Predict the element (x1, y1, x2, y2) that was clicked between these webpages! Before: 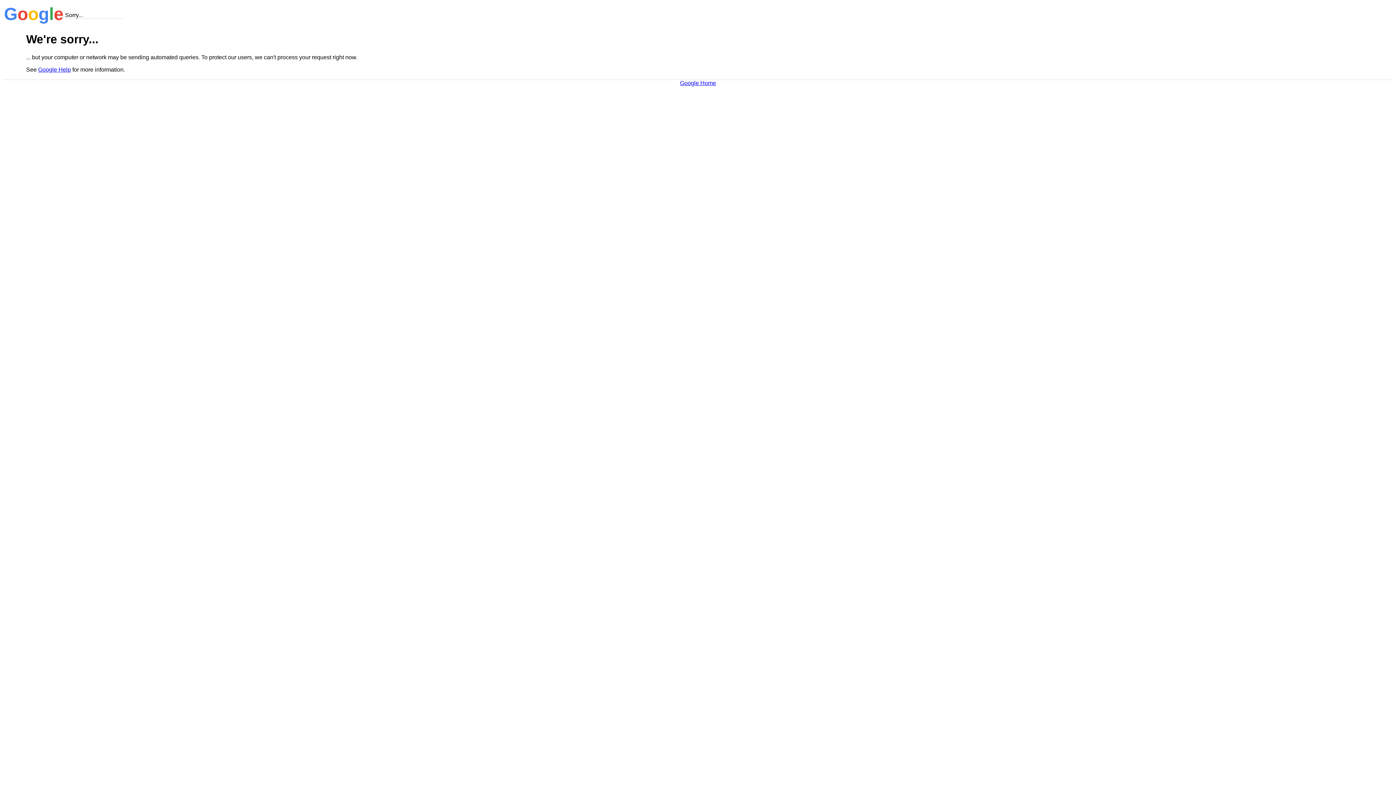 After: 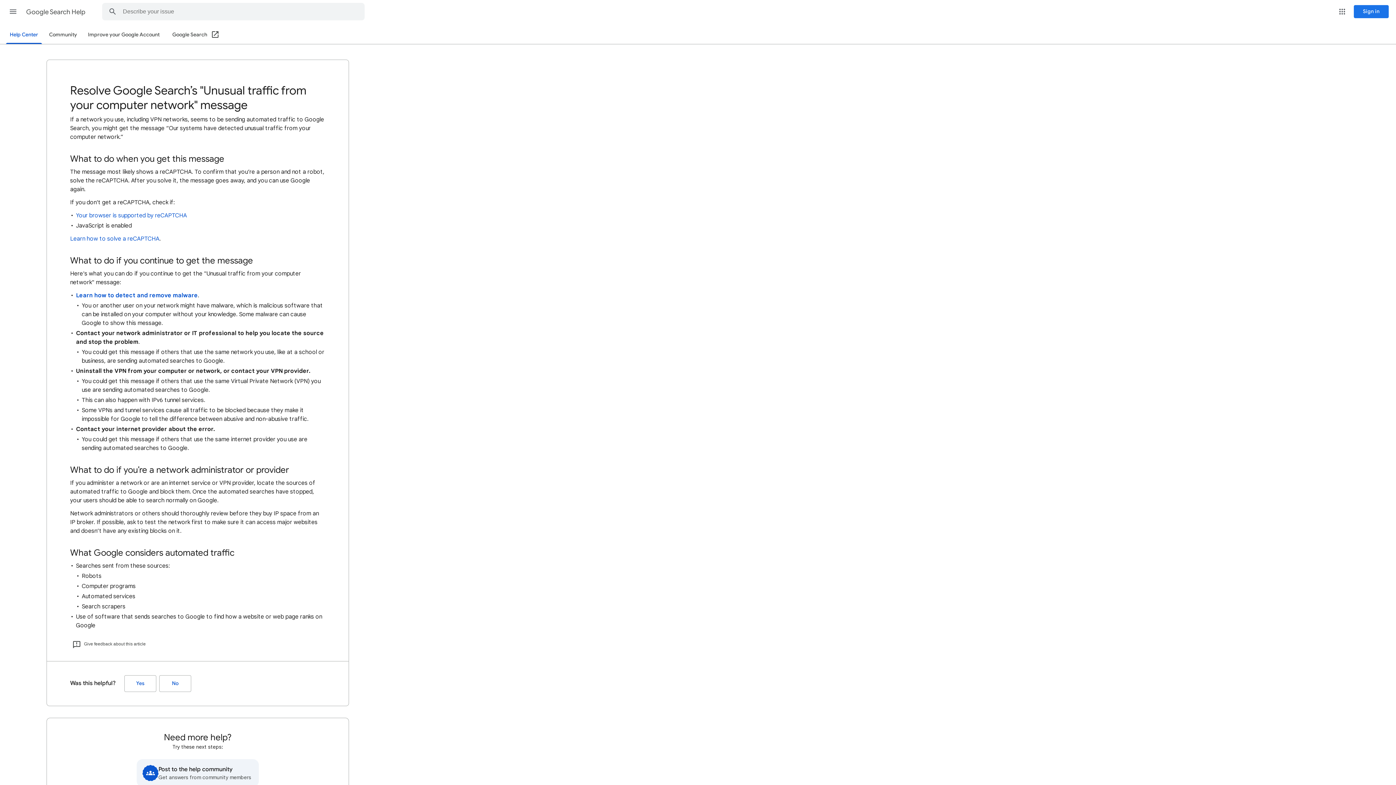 Action: bbox: (38, 66, 70, 72) label: Google Help